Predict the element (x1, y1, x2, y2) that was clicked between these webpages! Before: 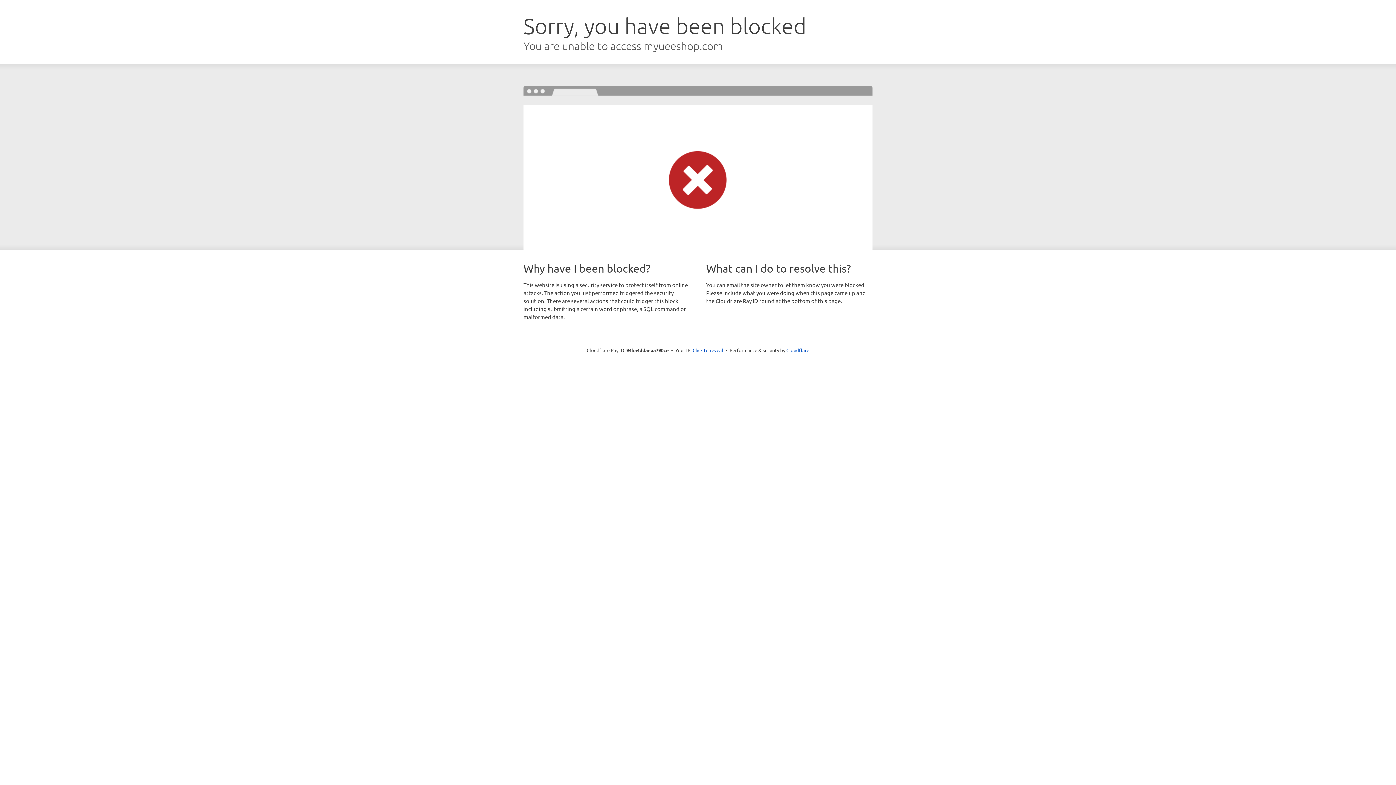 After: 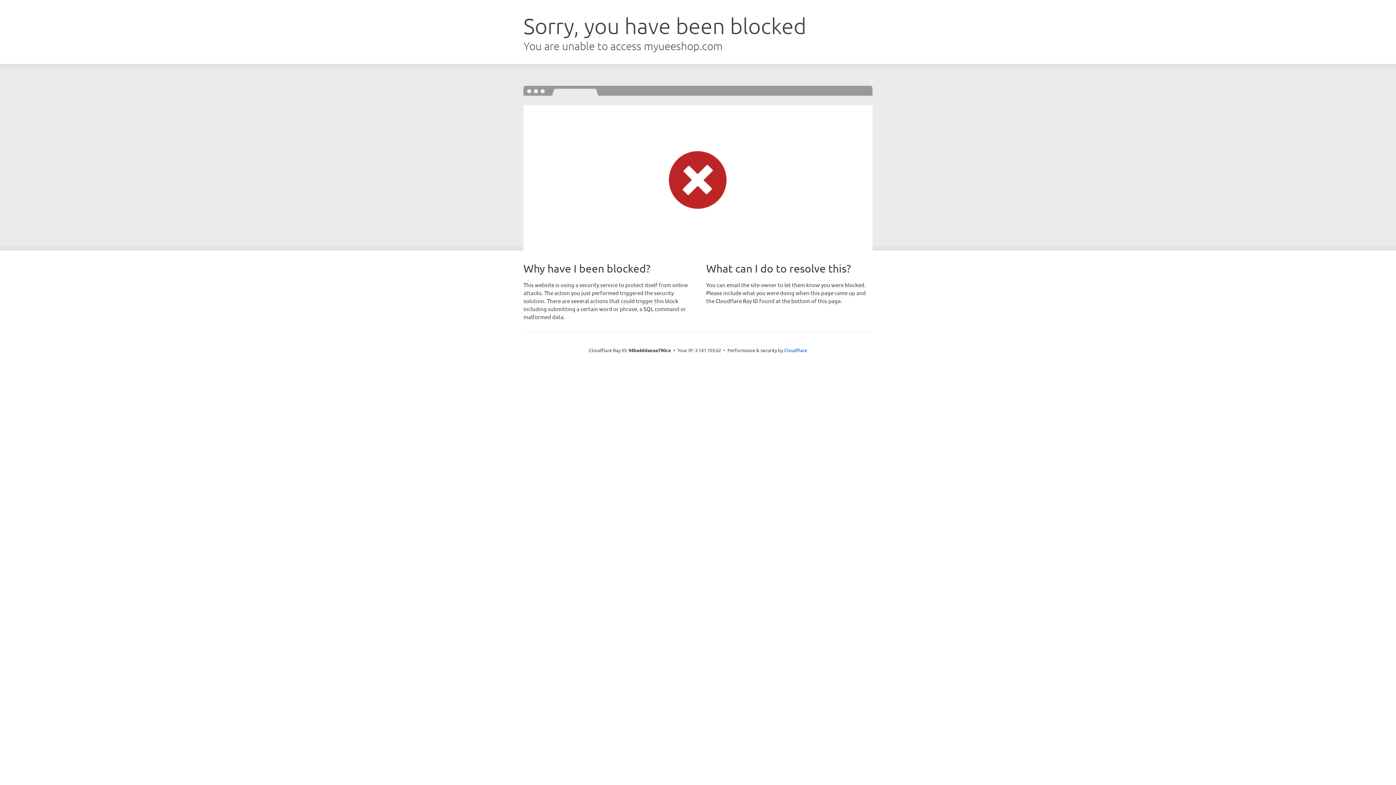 Action: bbox: (692, 346, 723, 353) label: Click to reveal